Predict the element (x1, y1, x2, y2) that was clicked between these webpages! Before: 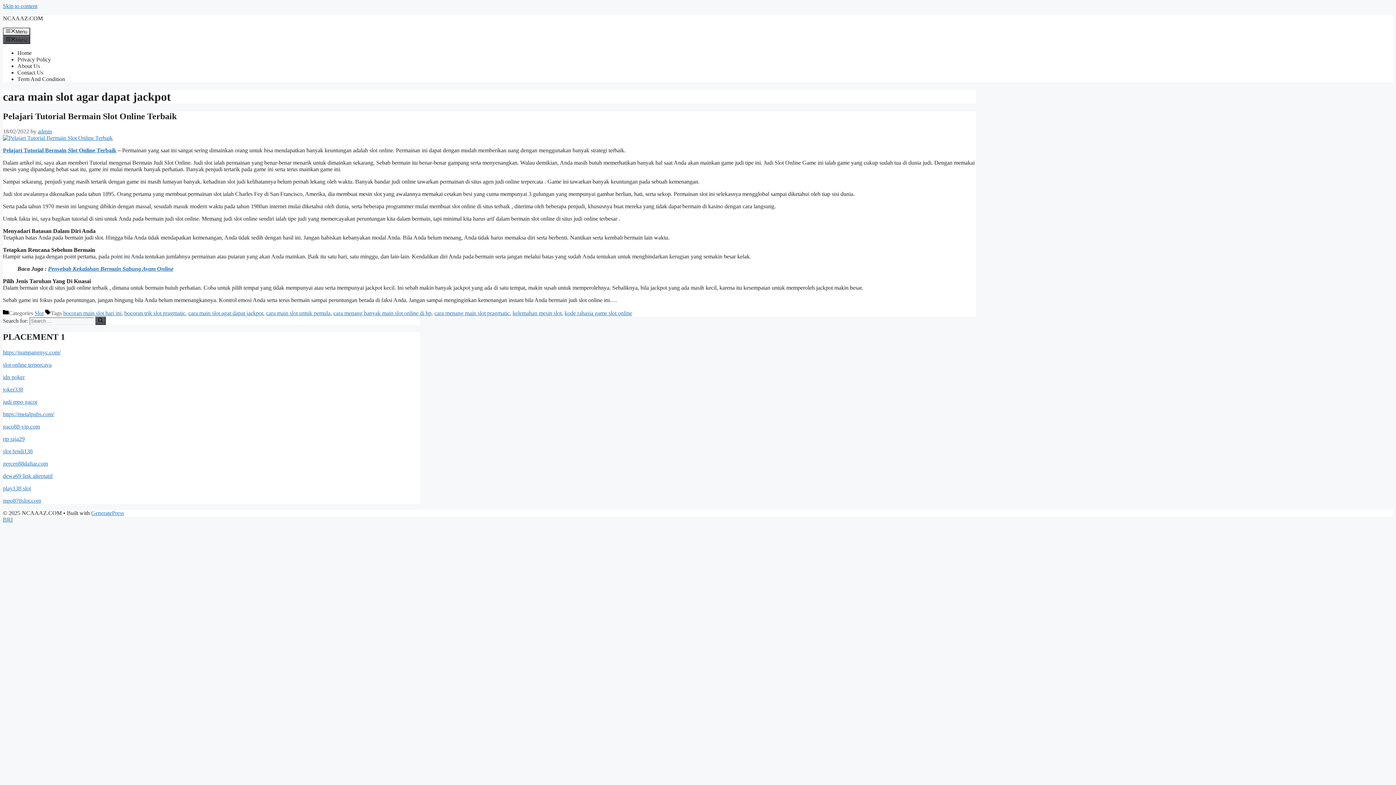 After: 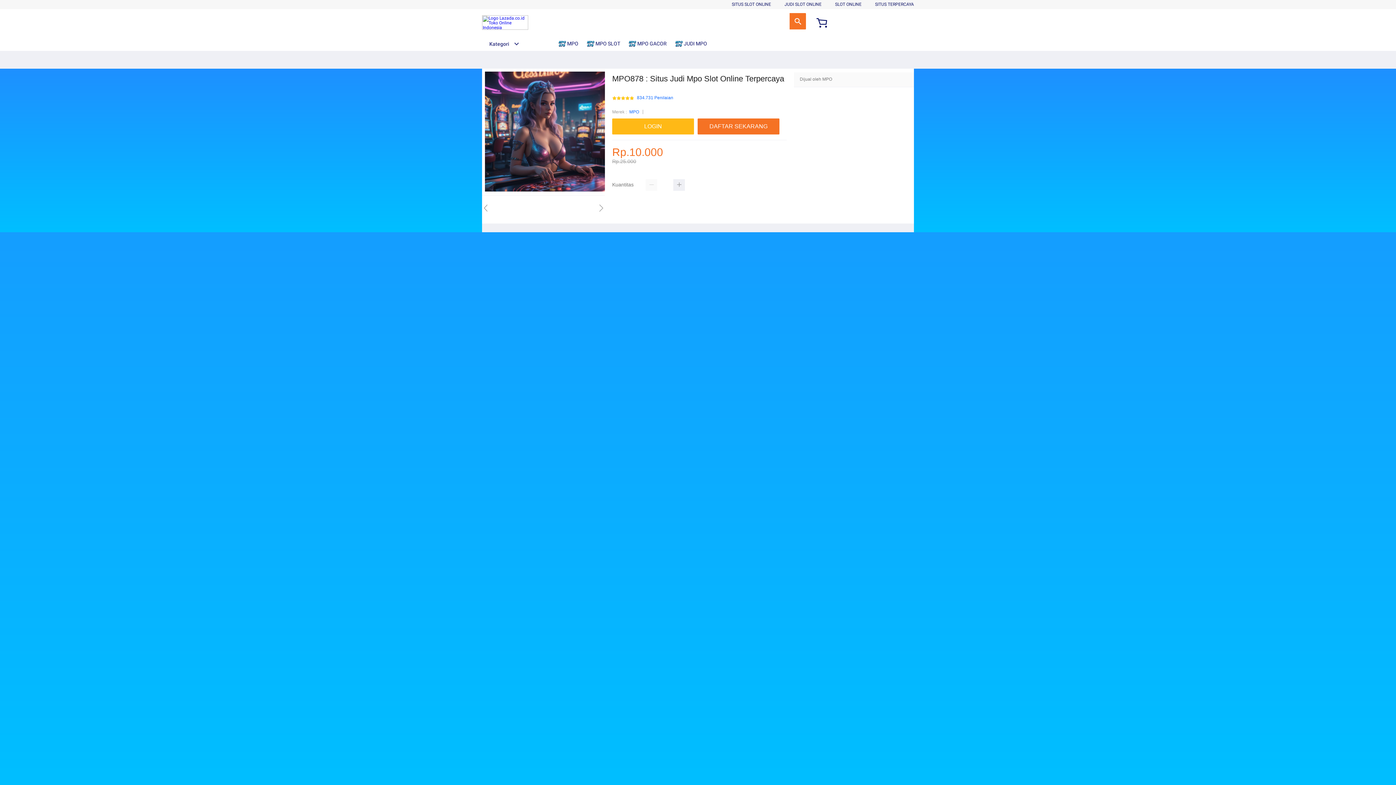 Action: bbox: (2, 398, 37, 404) label: judi mpo gacor